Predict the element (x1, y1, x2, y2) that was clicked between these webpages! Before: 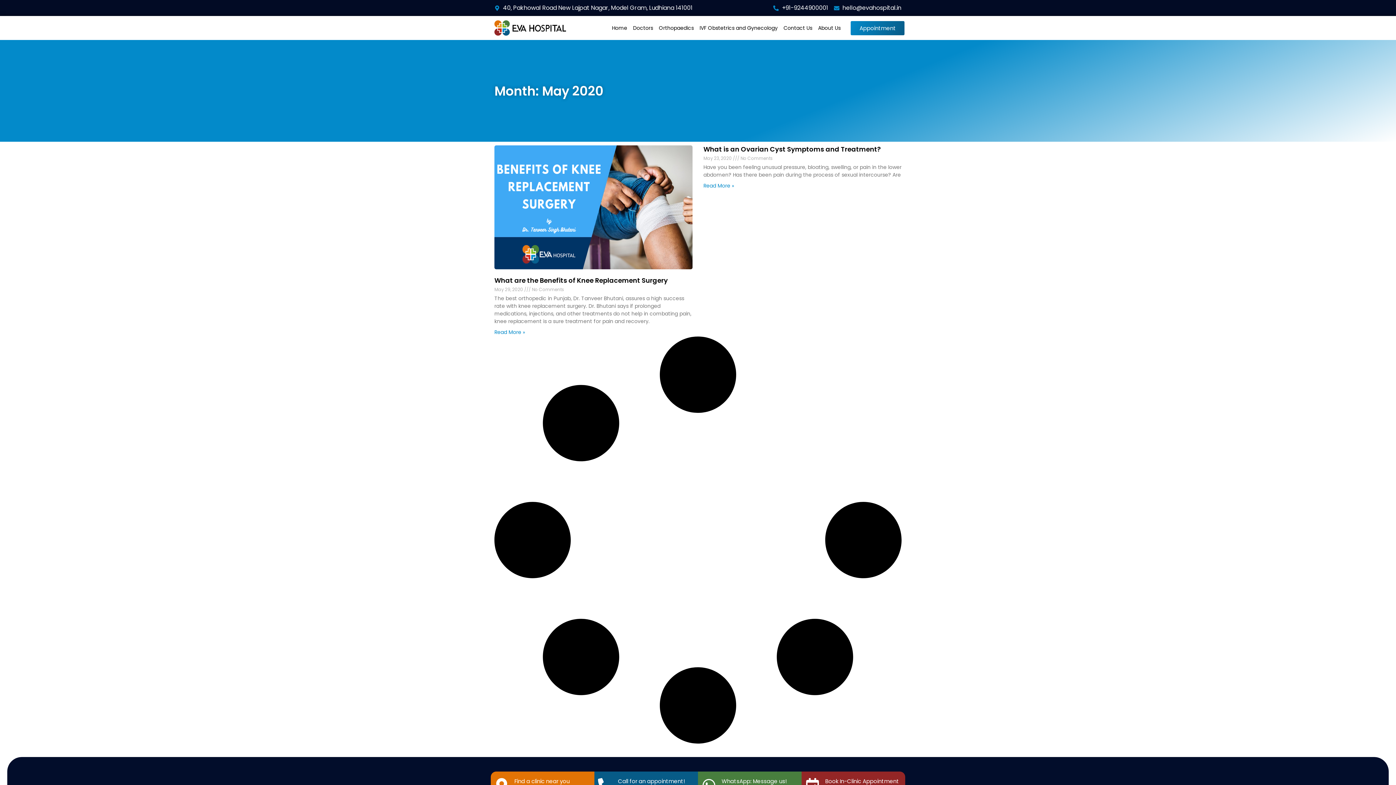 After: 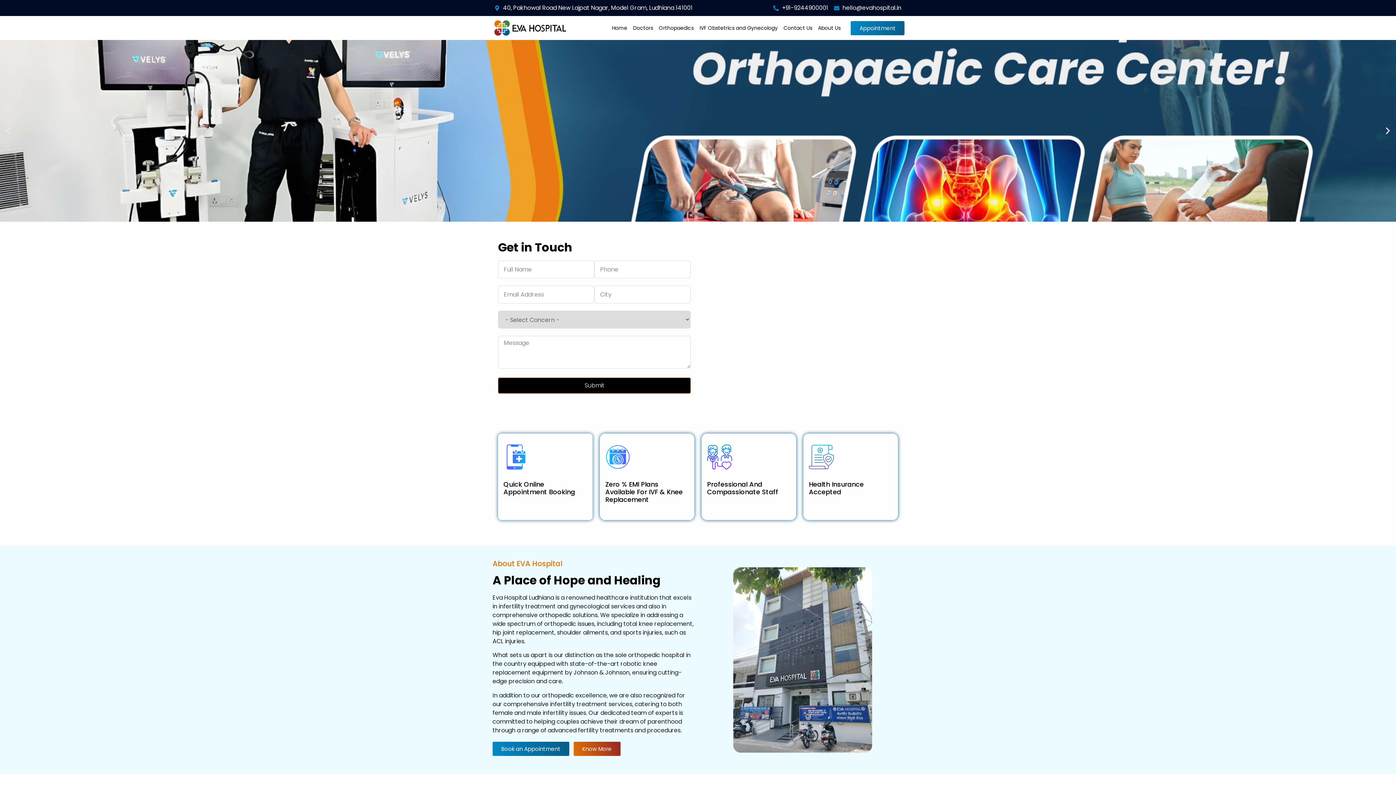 Action: bbox: (609, 19, 630, 36) label: Home